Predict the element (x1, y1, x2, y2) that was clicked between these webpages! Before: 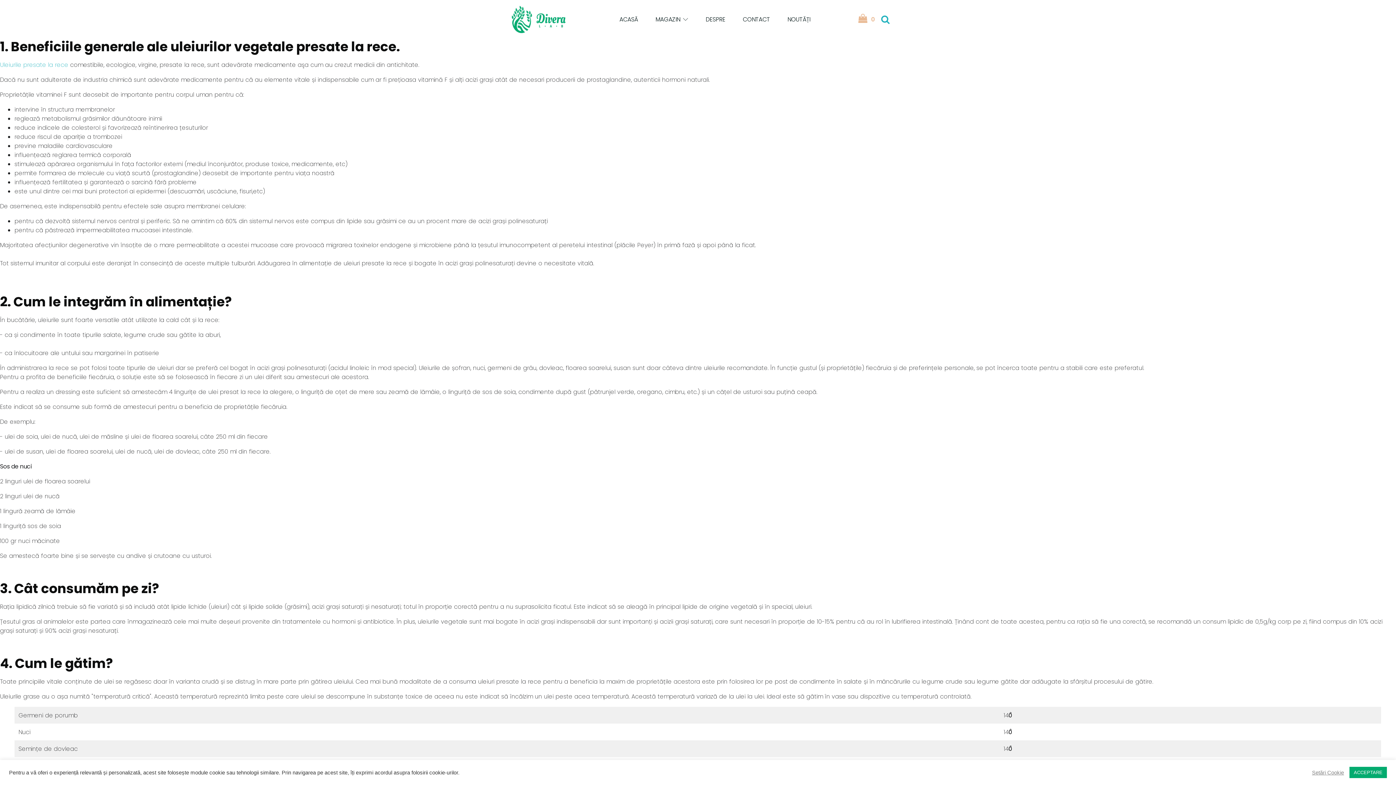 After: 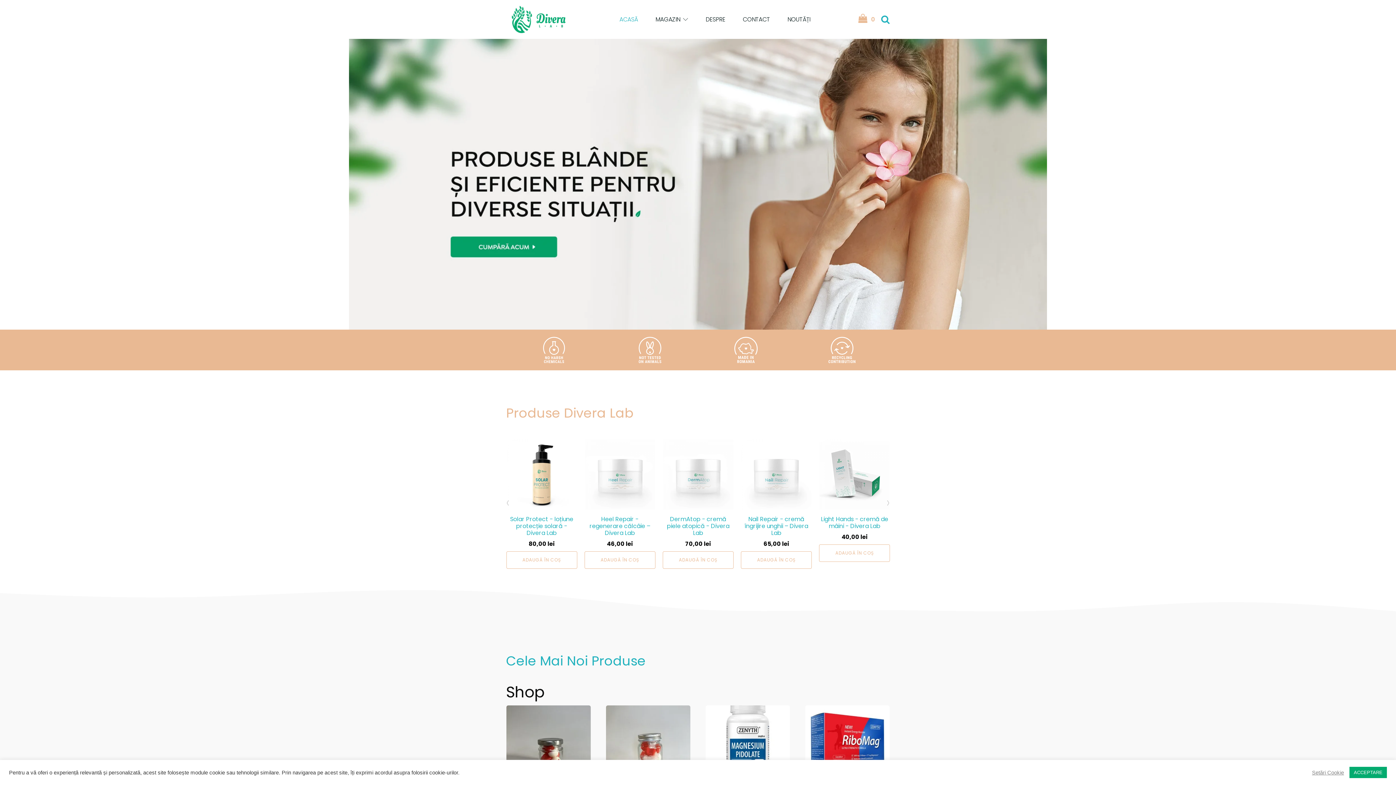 Action: bbox: (610, 9, 646, 29) label: ACASĂ